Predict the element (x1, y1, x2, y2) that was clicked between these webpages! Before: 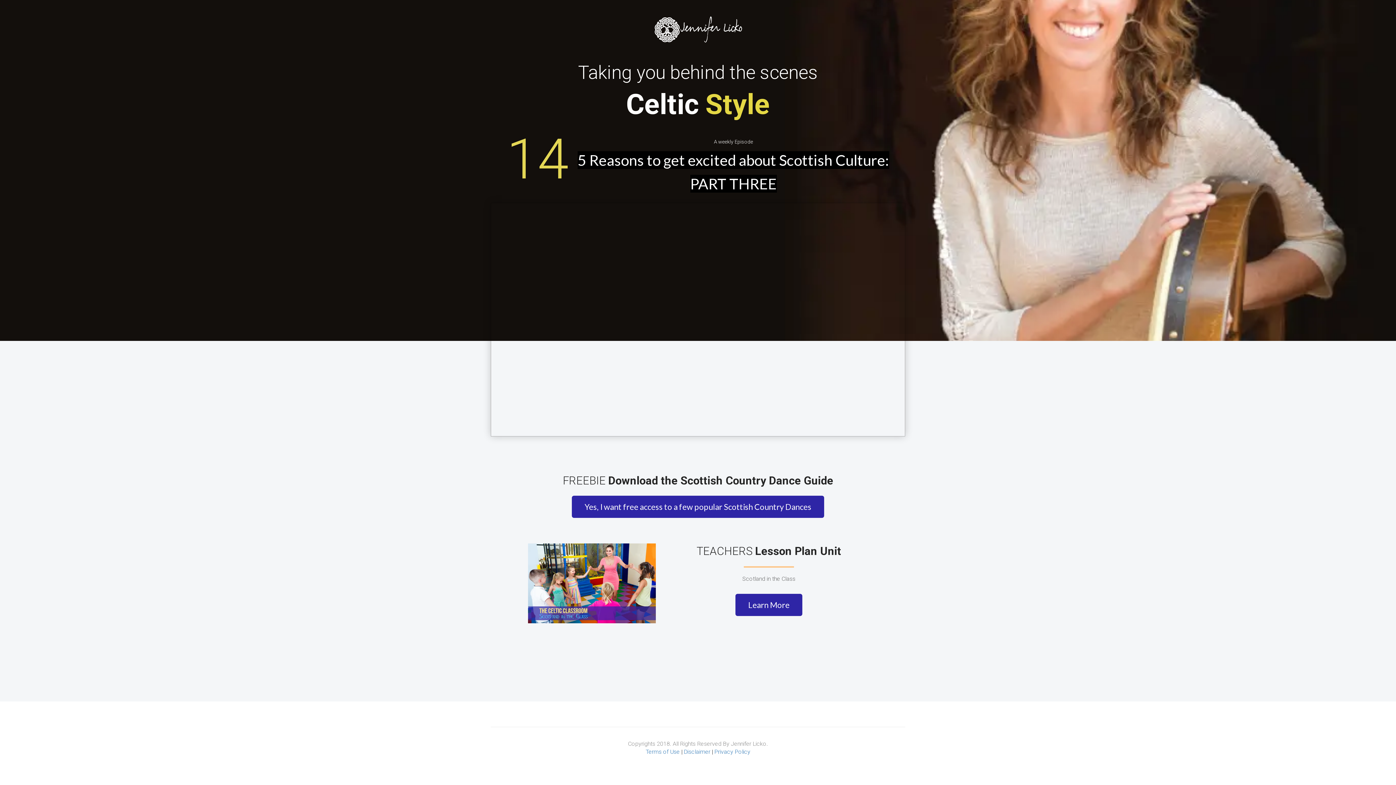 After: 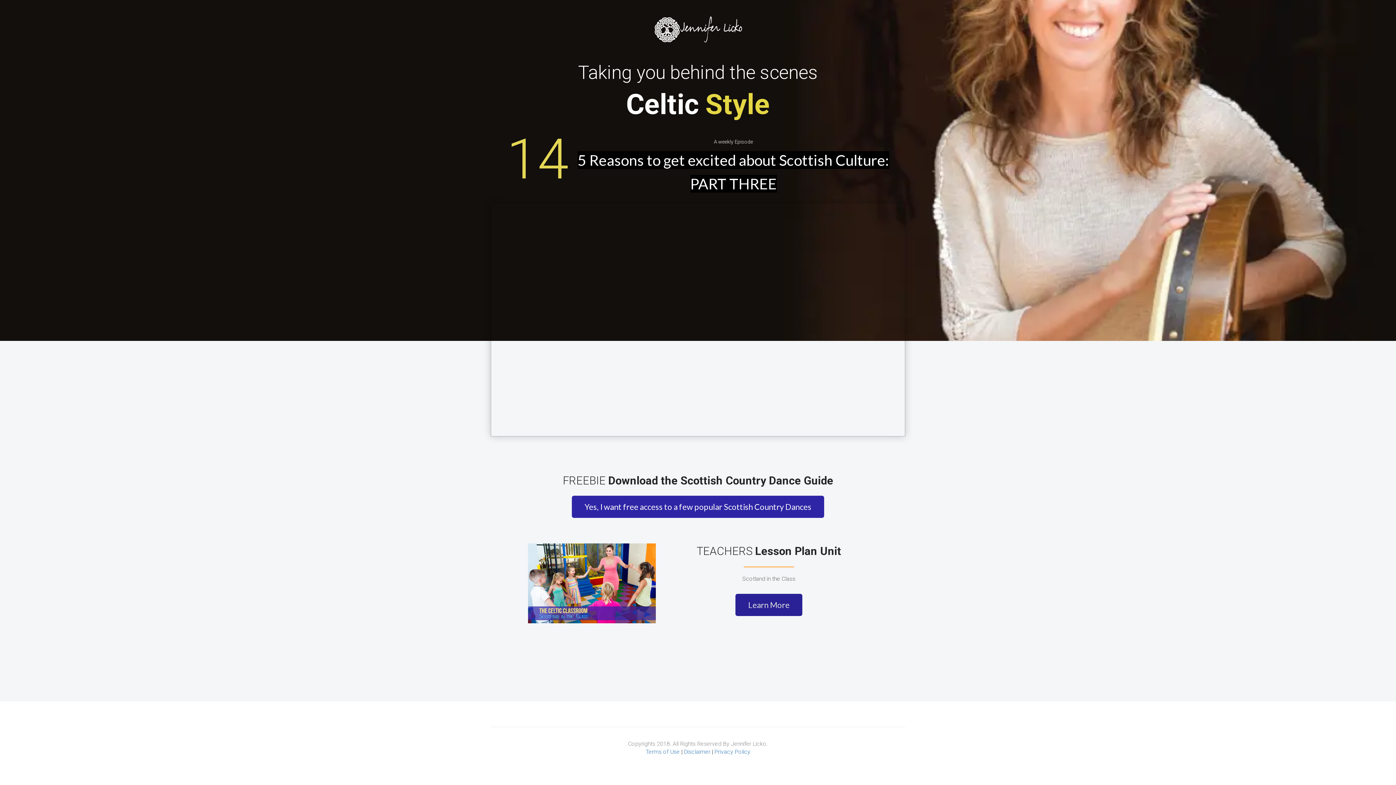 Action: bbox: (735, 594, 802, 616) label: Learn More